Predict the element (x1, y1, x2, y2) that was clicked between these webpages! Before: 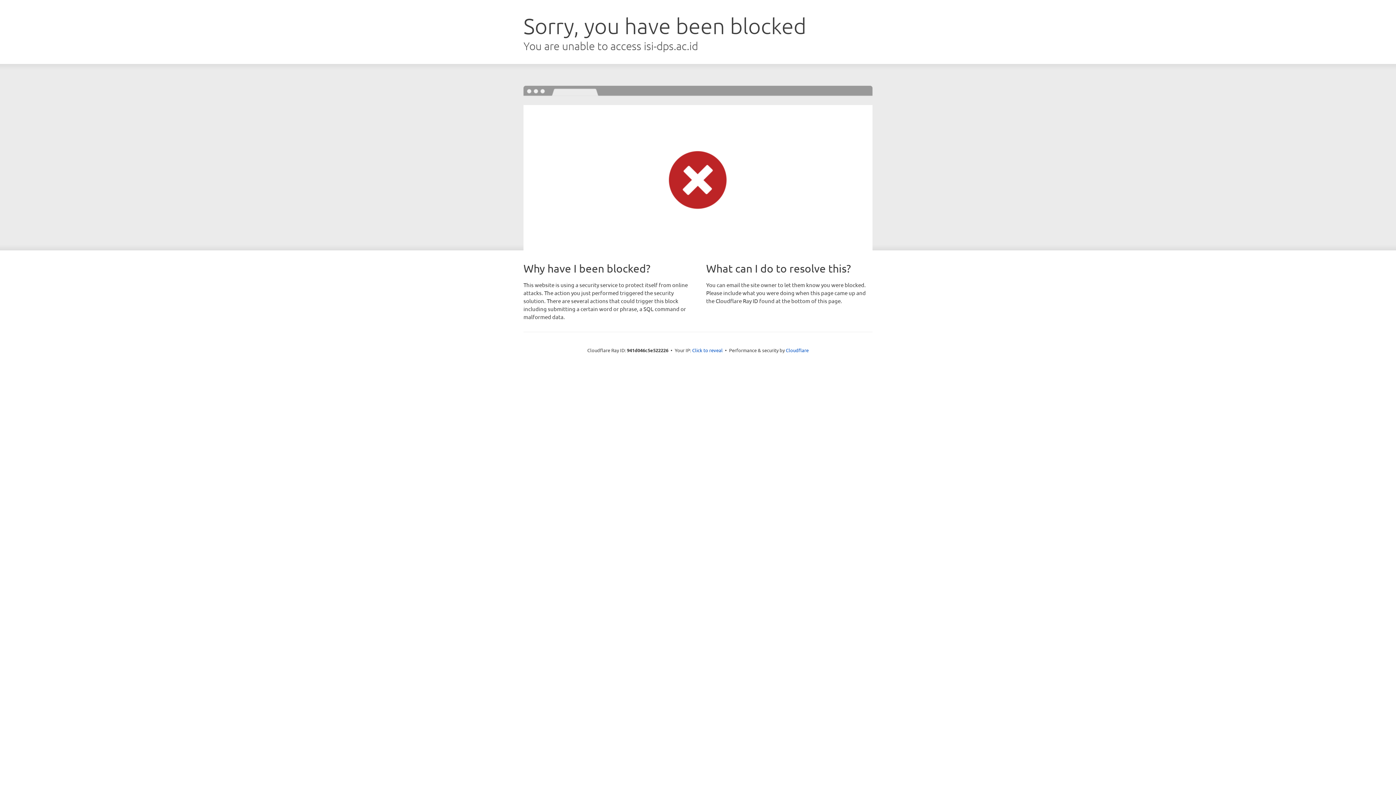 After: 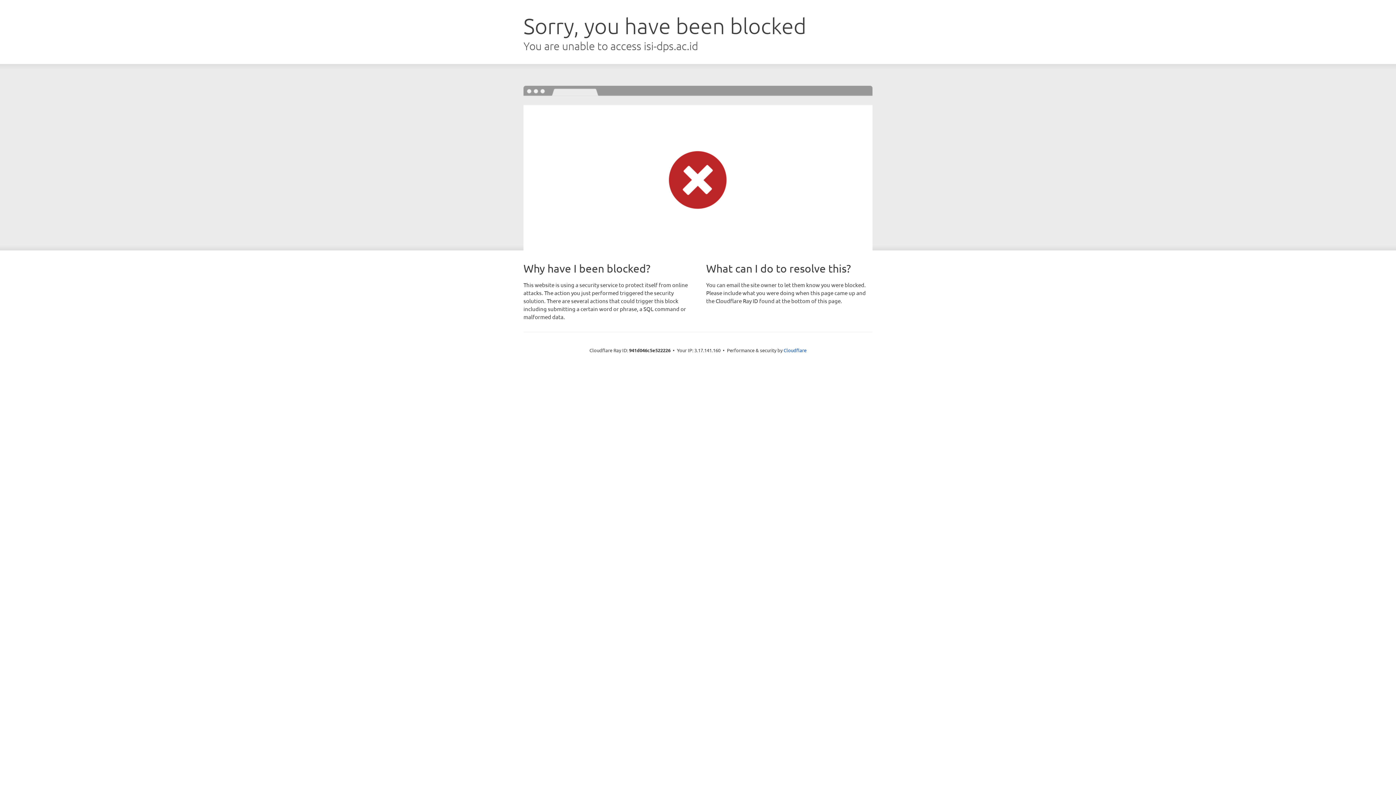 Action: bbox: (692, 346, 722, 353) label: Click to reveal